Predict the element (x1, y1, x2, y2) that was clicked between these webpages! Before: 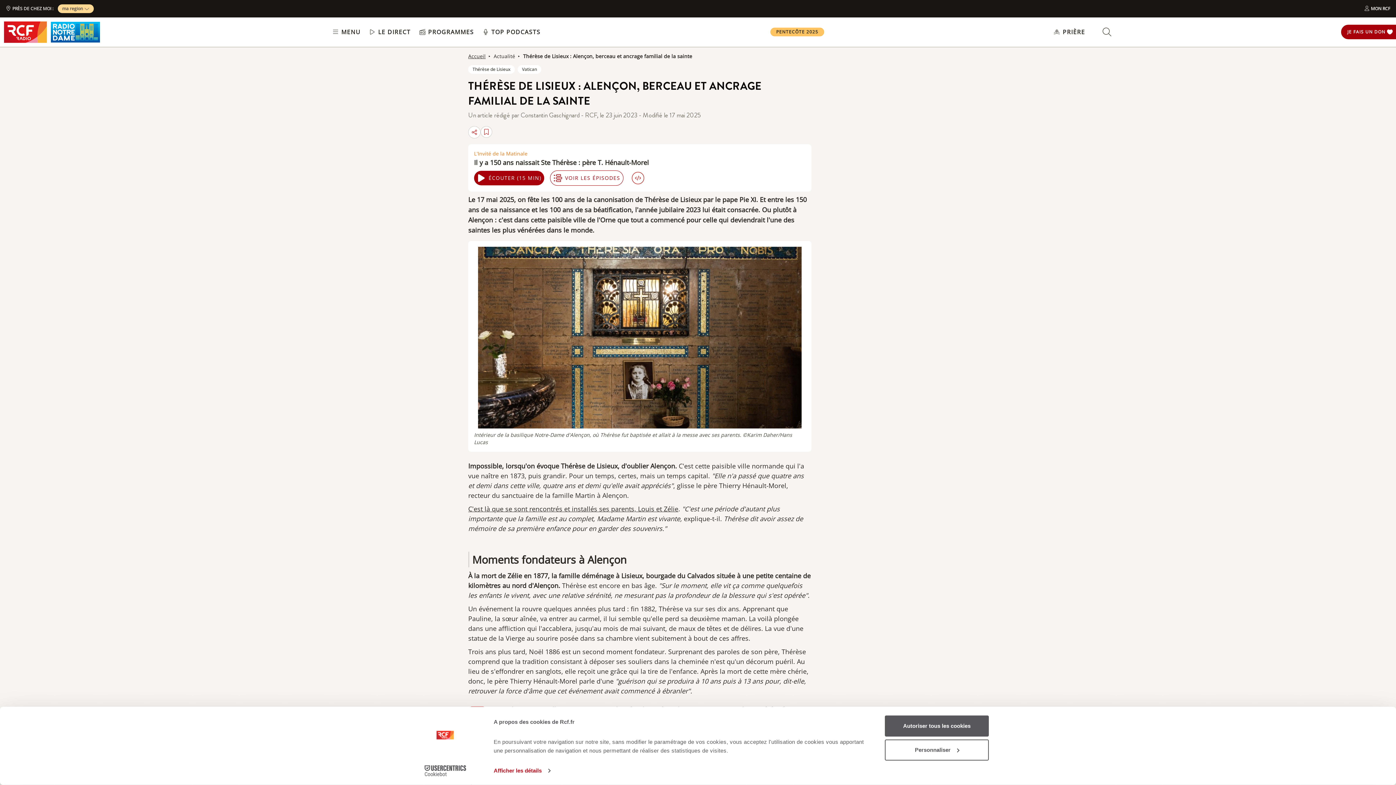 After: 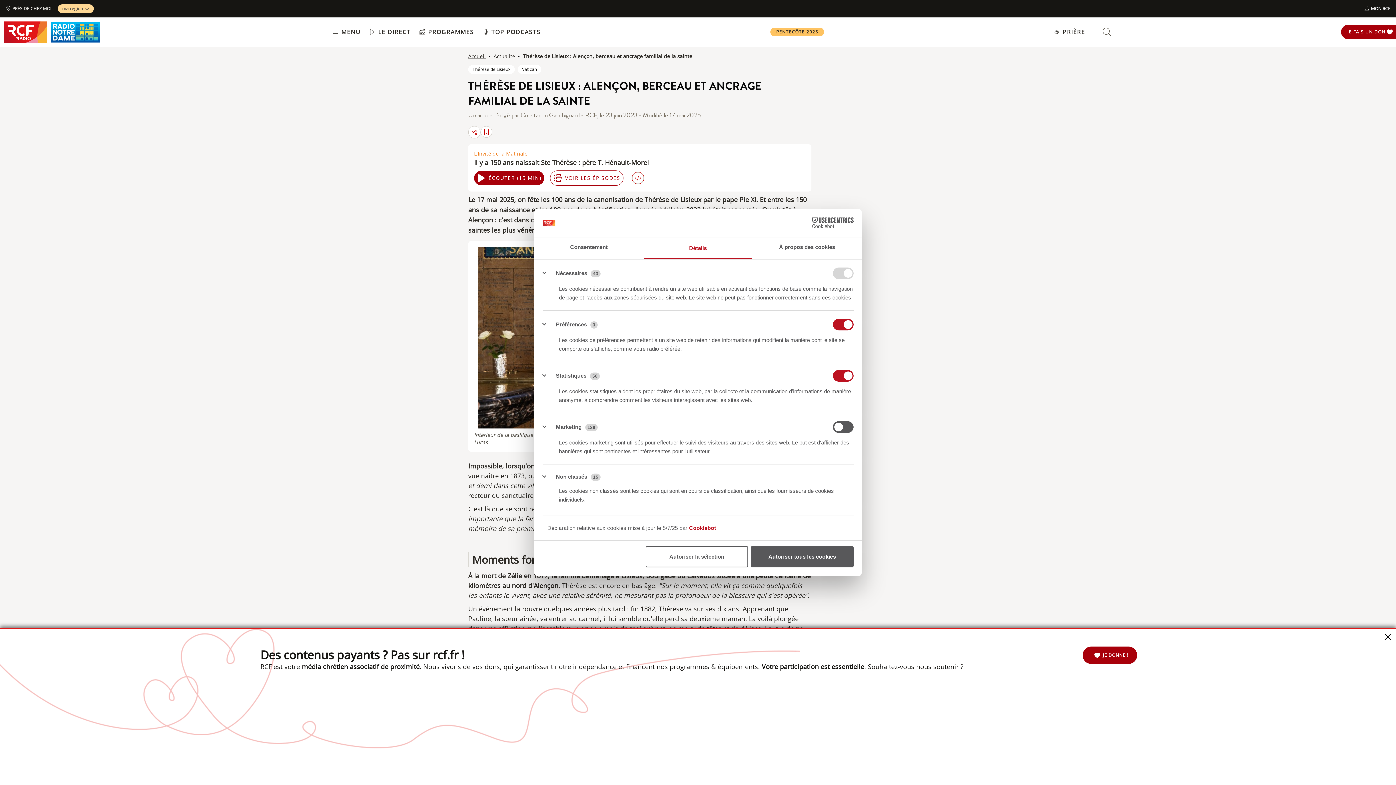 Action: label: Afficher les détails bbox: (493, 765, 550, 776)